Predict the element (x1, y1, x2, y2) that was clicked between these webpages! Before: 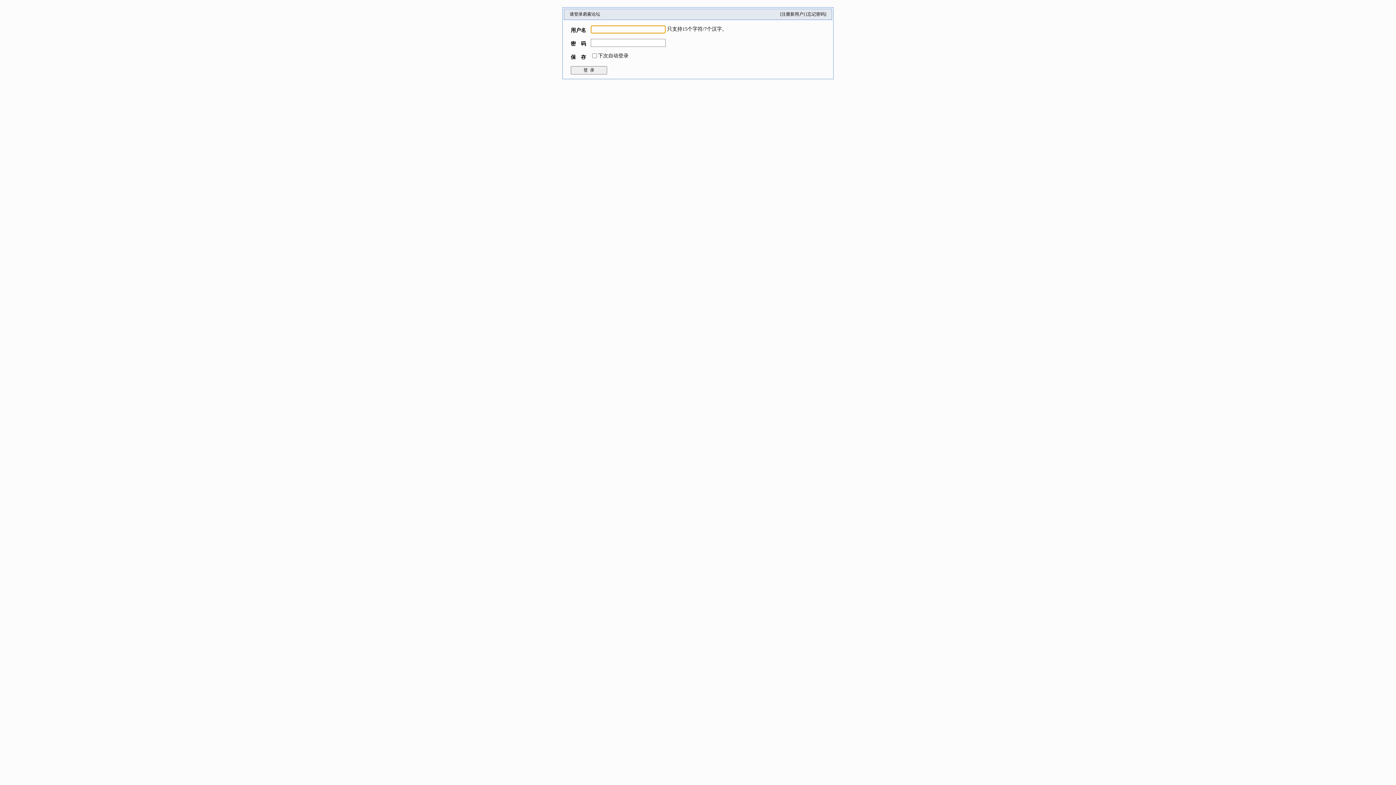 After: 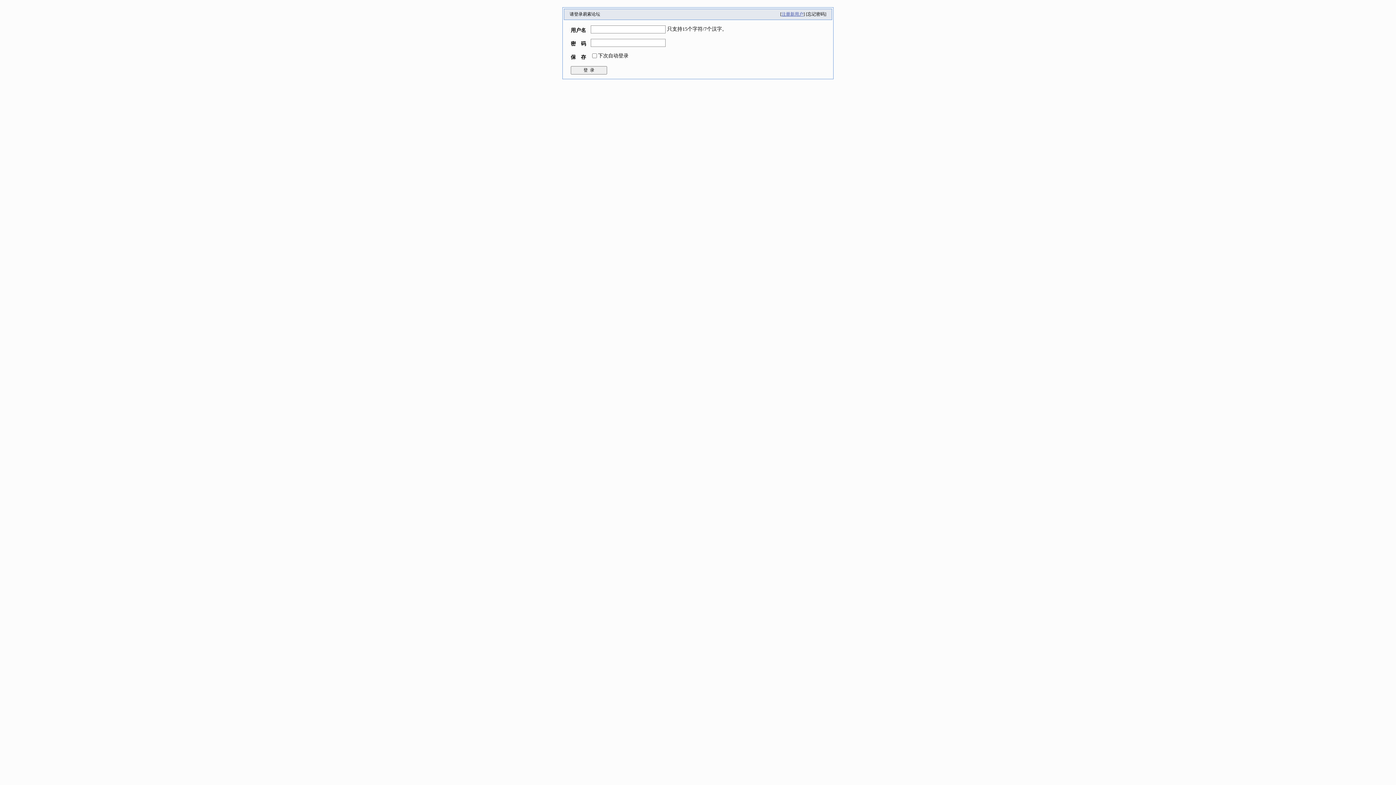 Action: bbox: (781, 11, 803, 16) label: 注册新用户